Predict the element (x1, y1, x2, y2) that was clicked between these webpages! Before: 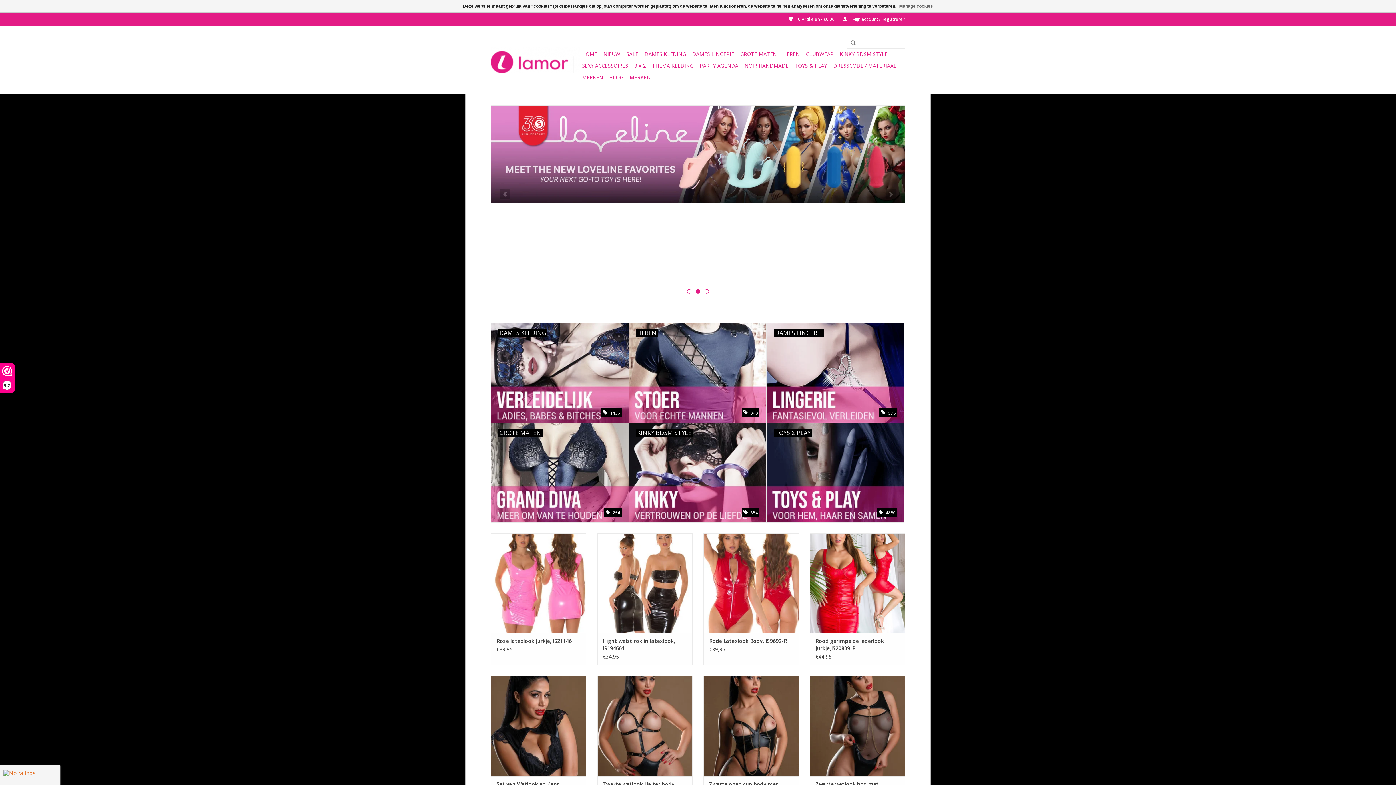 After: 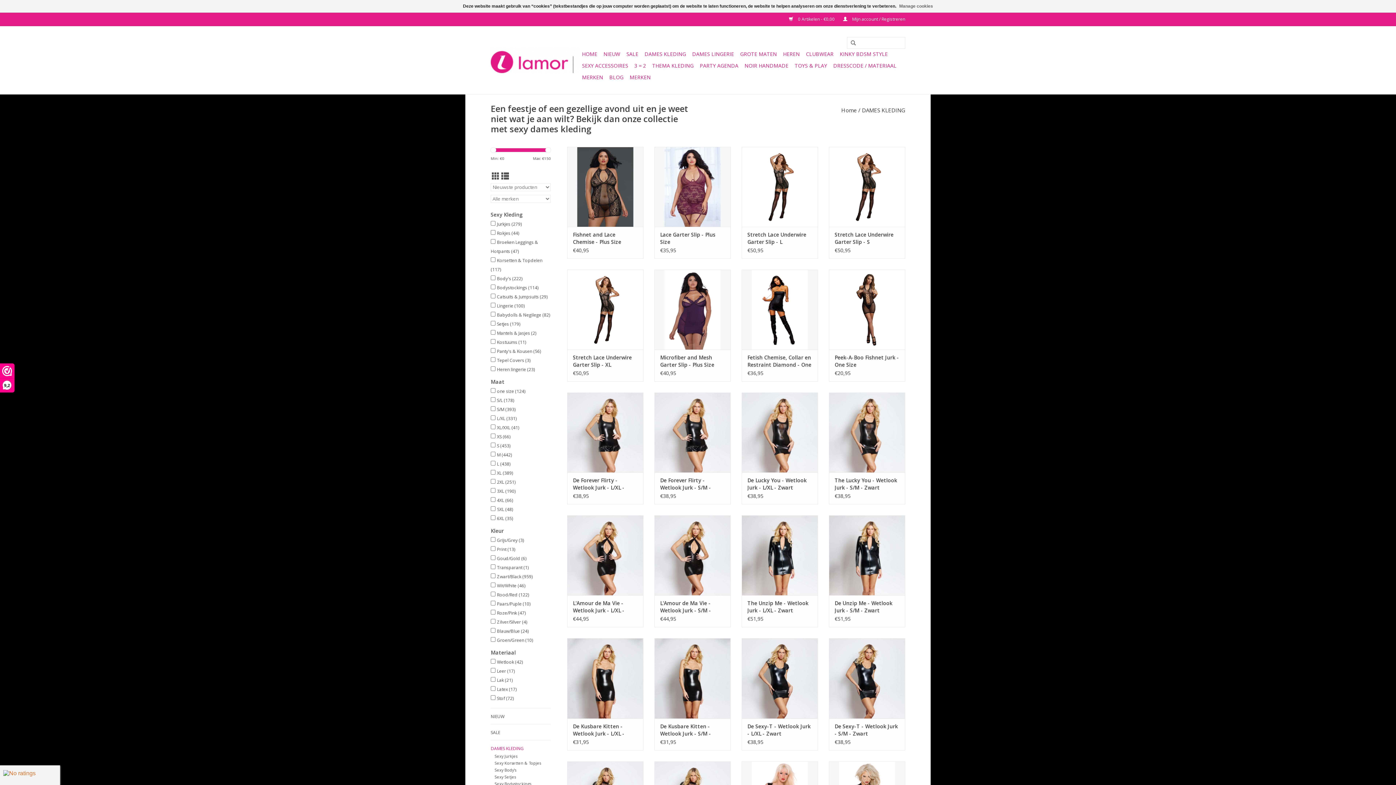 Action: label: DAMES KLEDING bbox: (642, 48, 688, 60)